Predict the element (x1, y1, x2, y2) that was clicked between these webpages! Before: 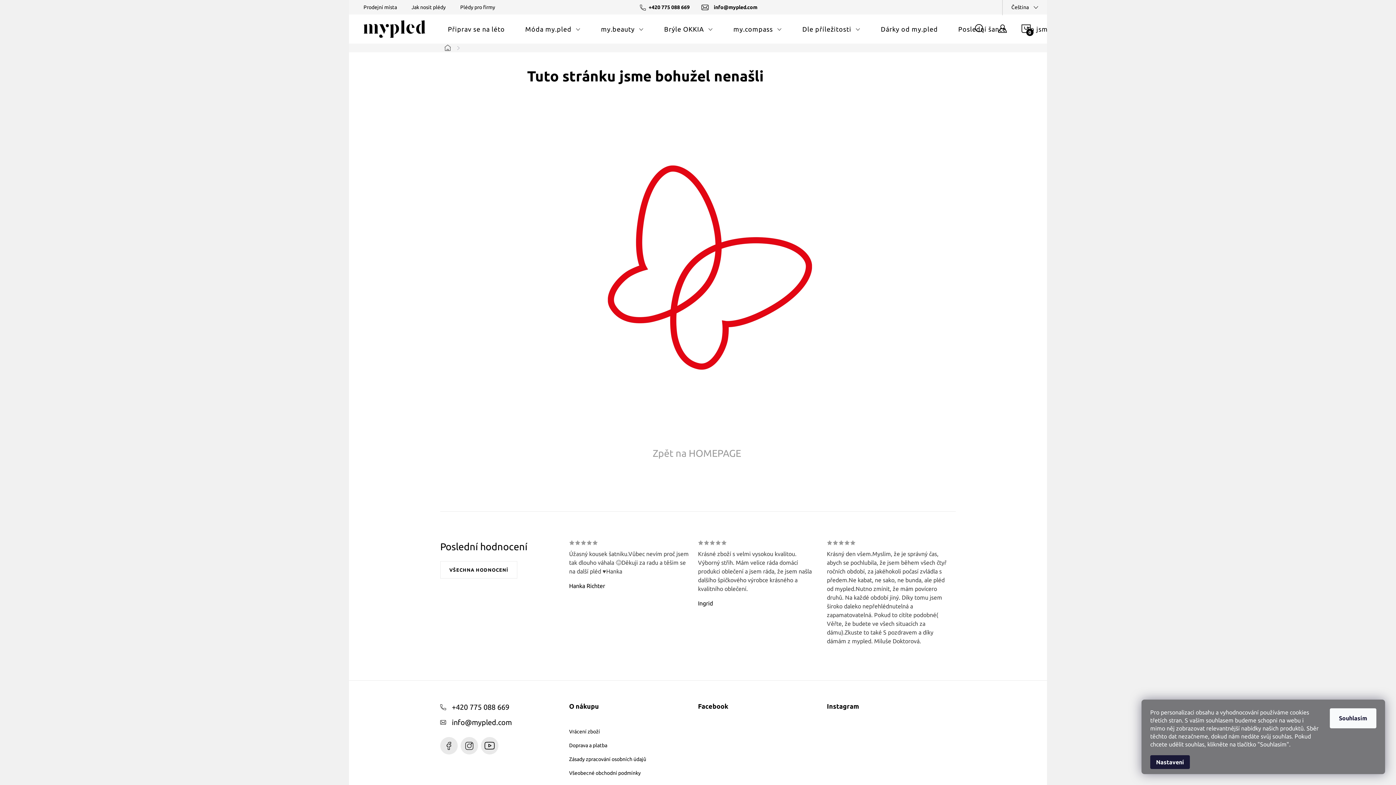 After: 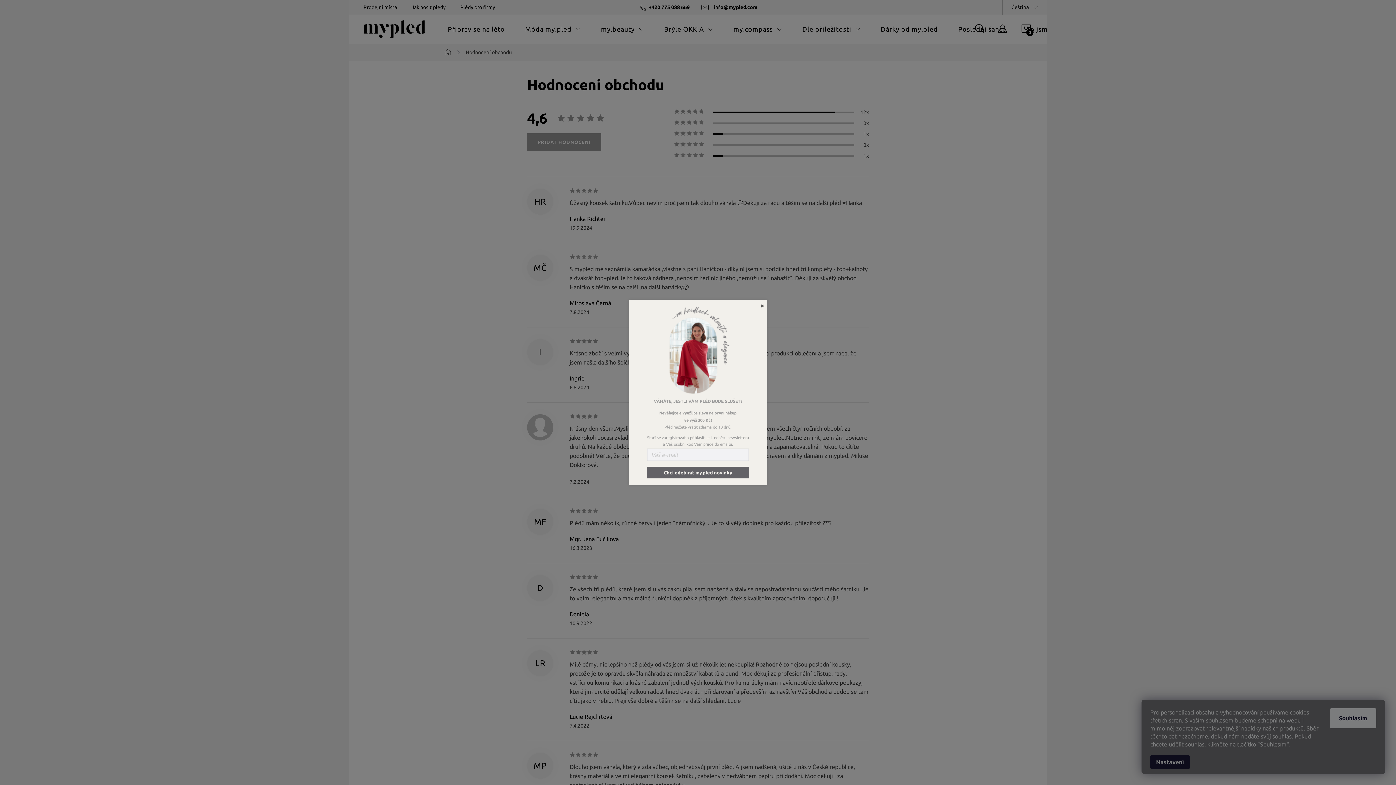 Action: bbox: (440, 561, 517, 578) label: VŠECHNA HODNOCENÍ